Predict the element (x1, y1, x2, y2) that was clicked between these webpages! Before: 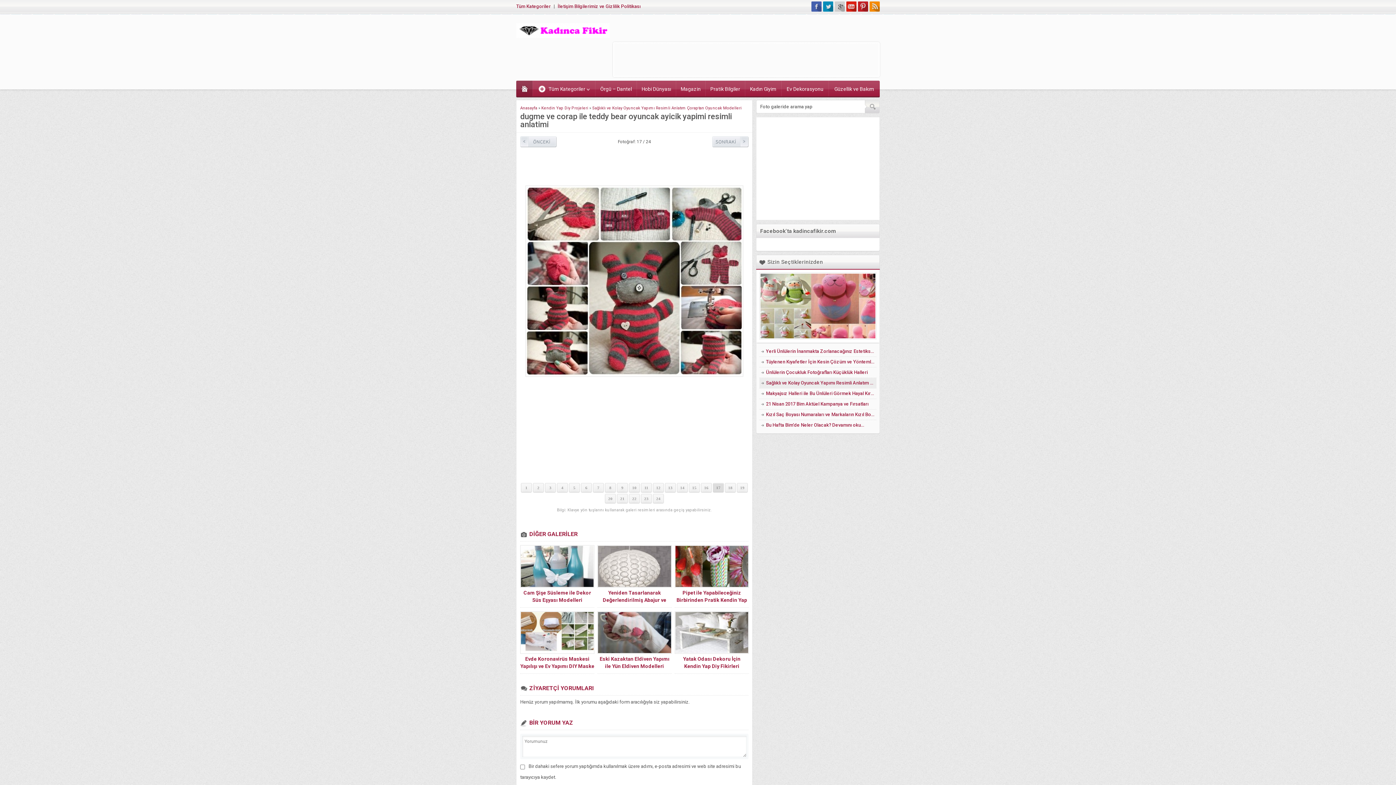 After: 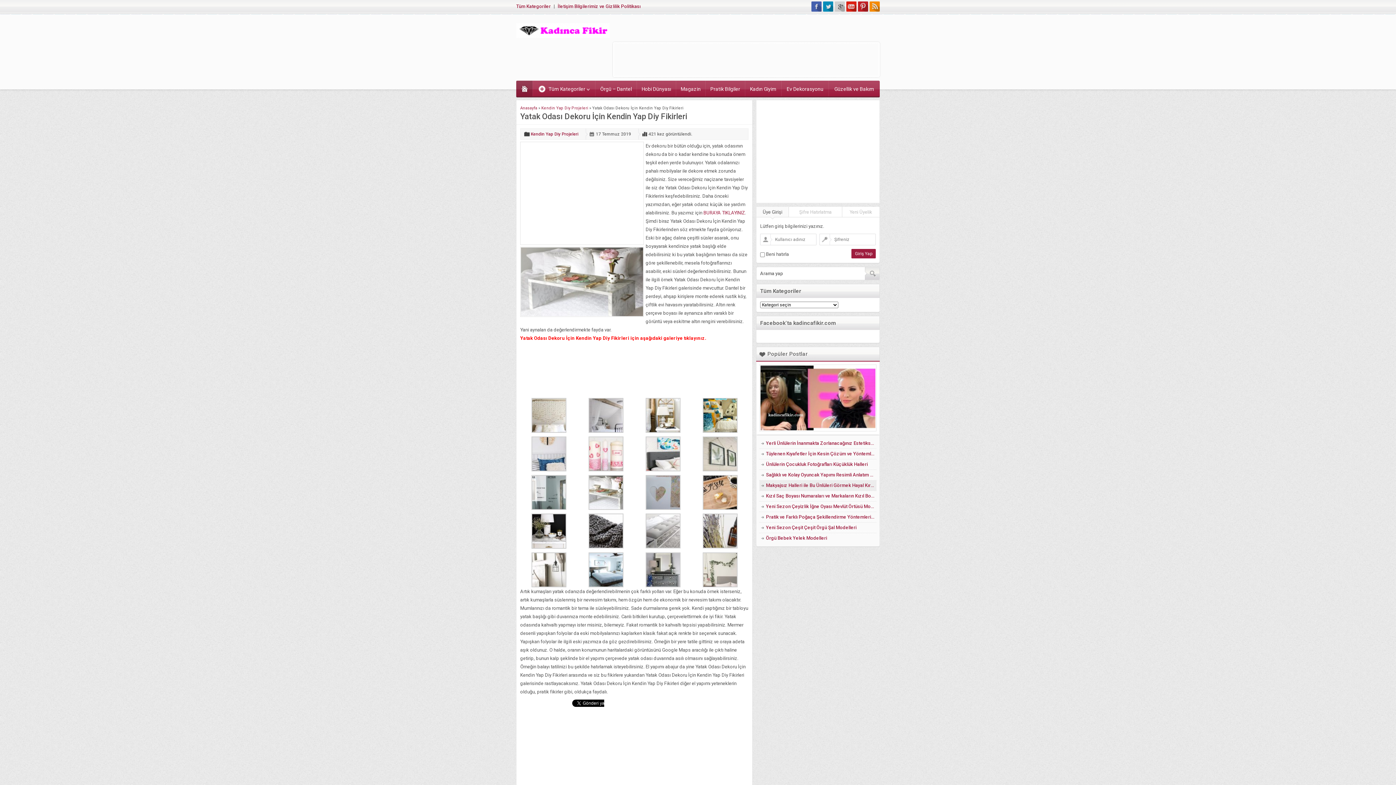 Action: bbox: (675, 612, 748, 653)